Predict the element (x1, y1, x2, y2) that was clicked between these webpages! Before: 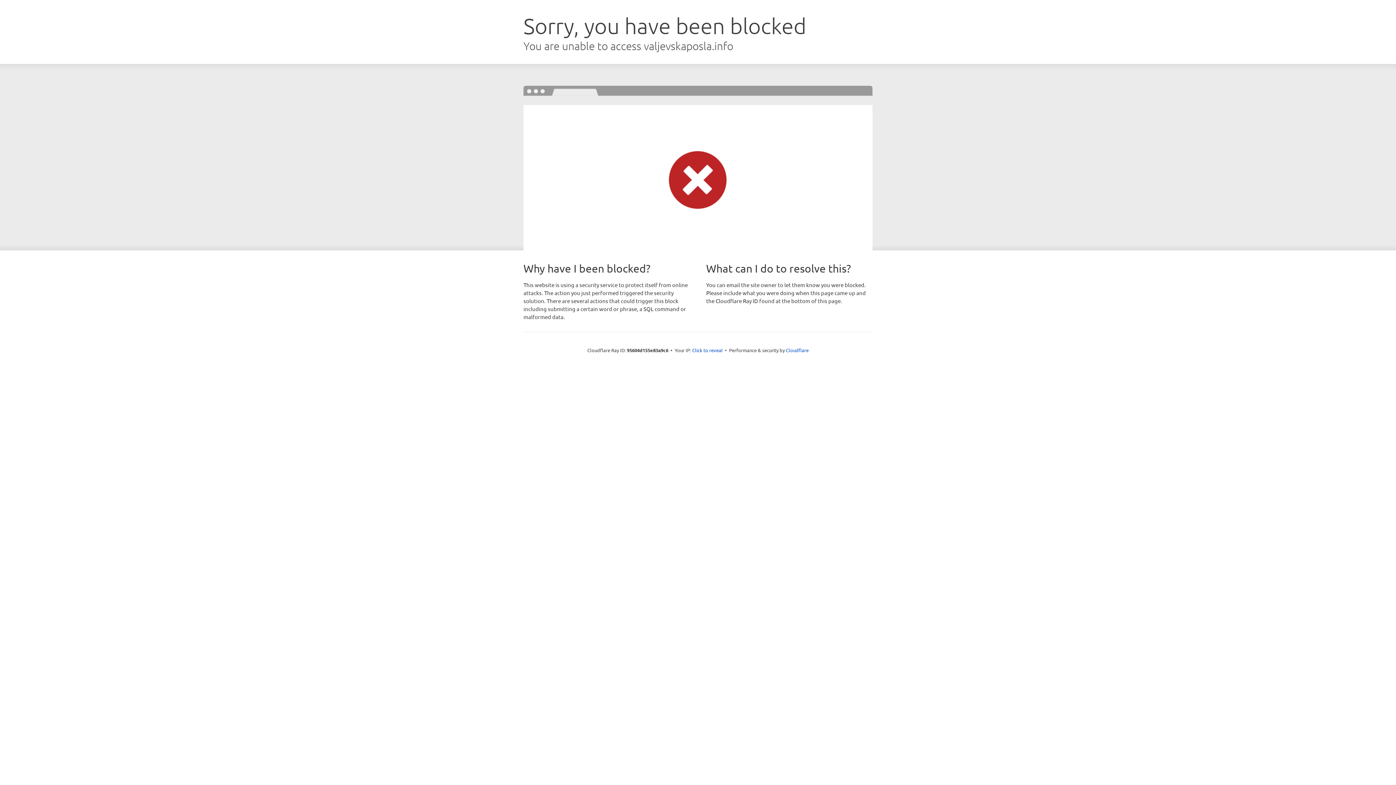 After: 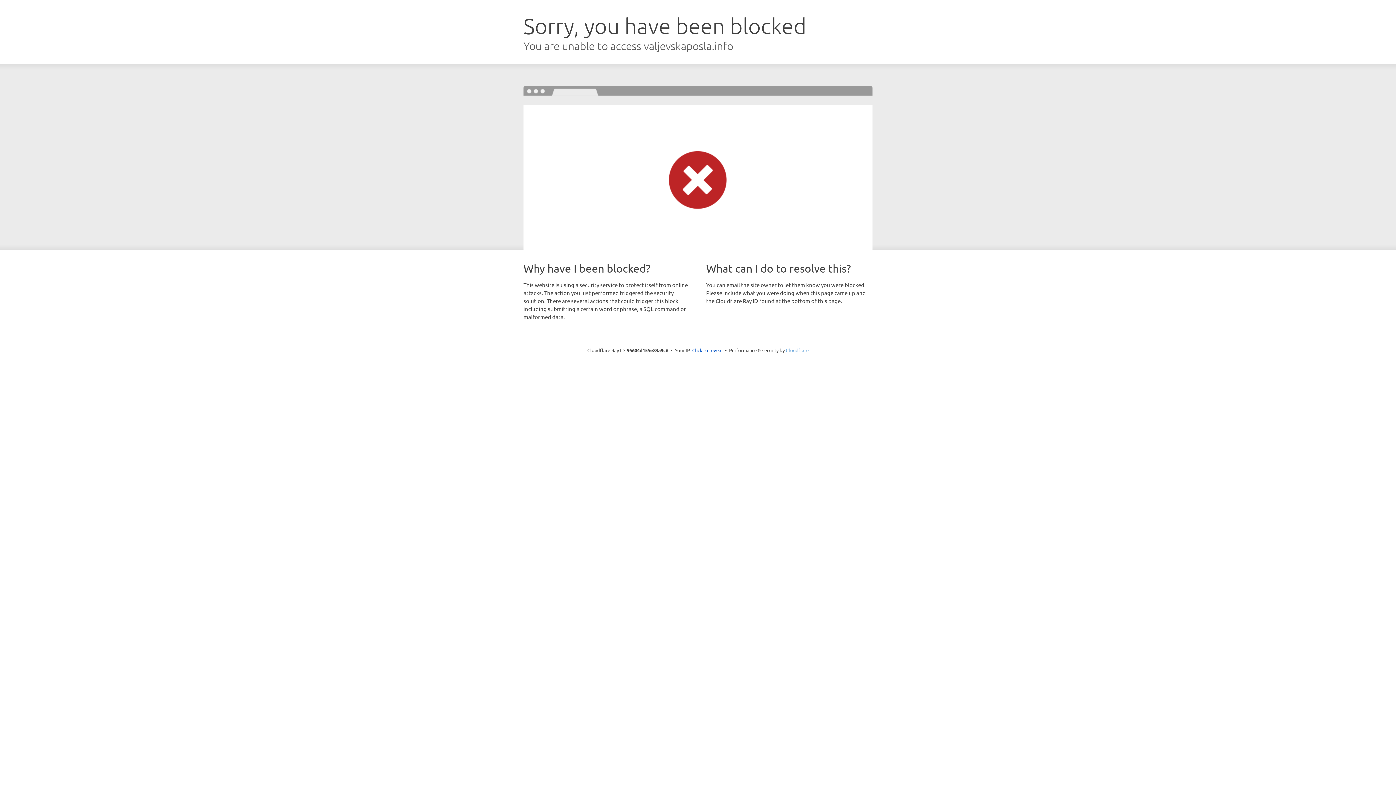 Action: bbox: (786, 347, 808, 353) label: Cloudflare